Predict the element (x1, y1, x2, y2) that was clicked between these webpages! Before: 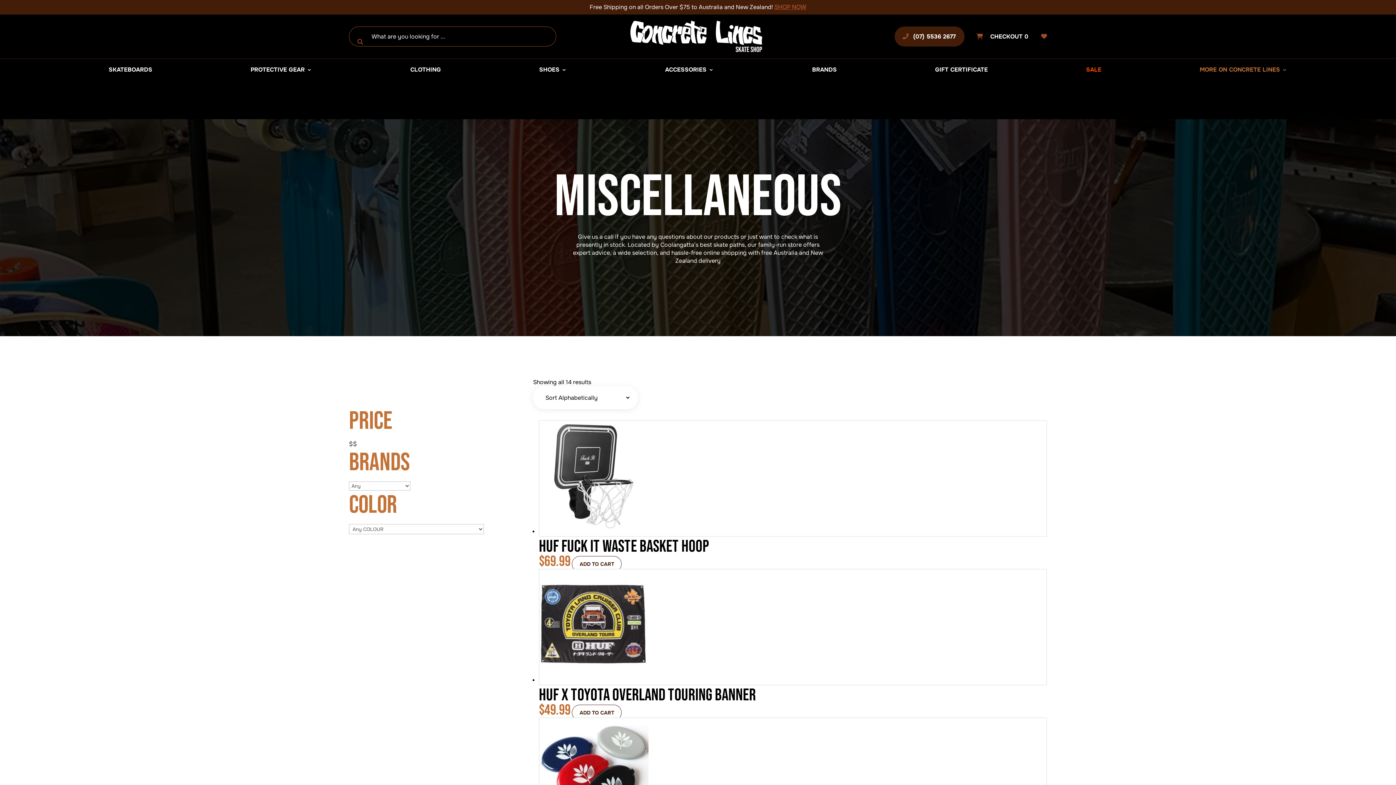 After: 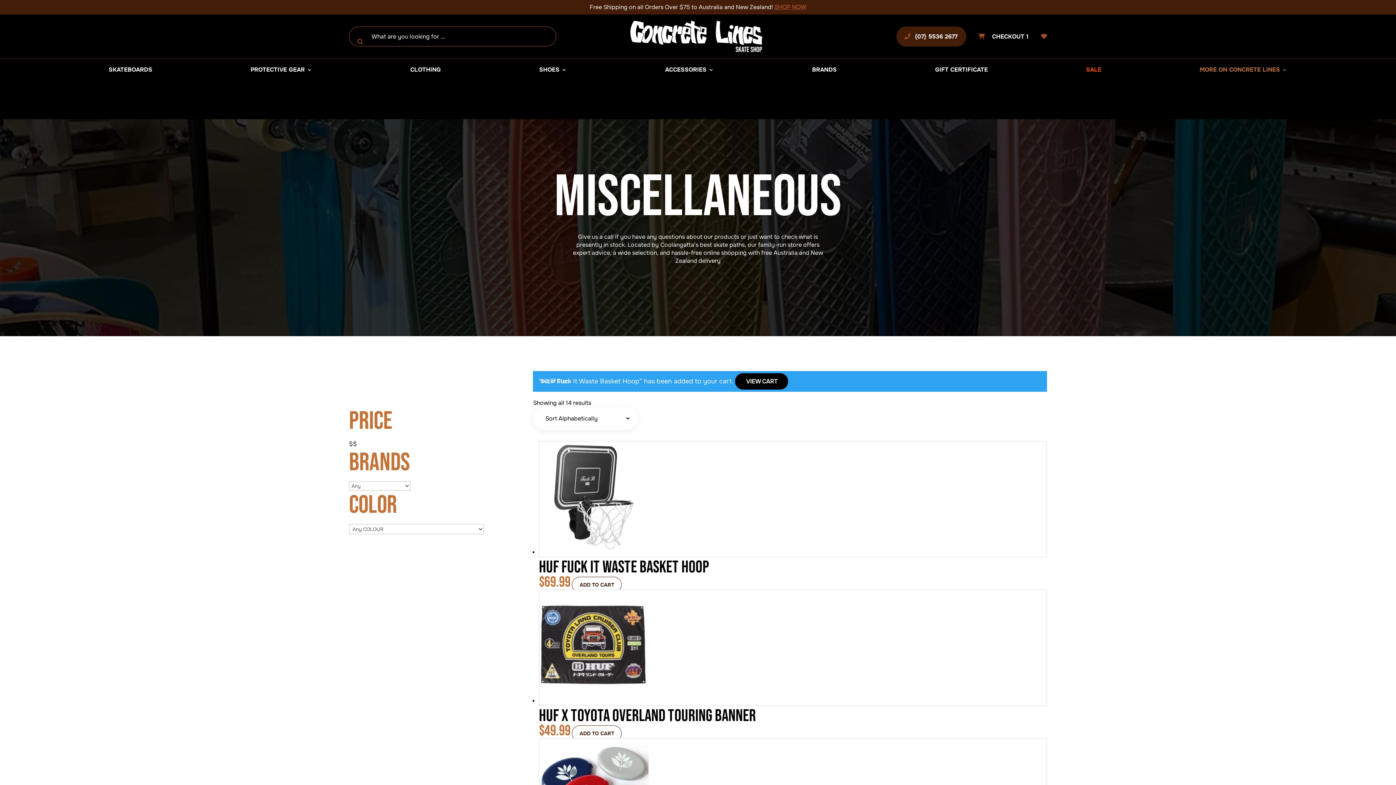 Action: label: Add to cart: “HUF Fuck It Waste Basket Hoop” bbox: (572, 556, 621, 572)